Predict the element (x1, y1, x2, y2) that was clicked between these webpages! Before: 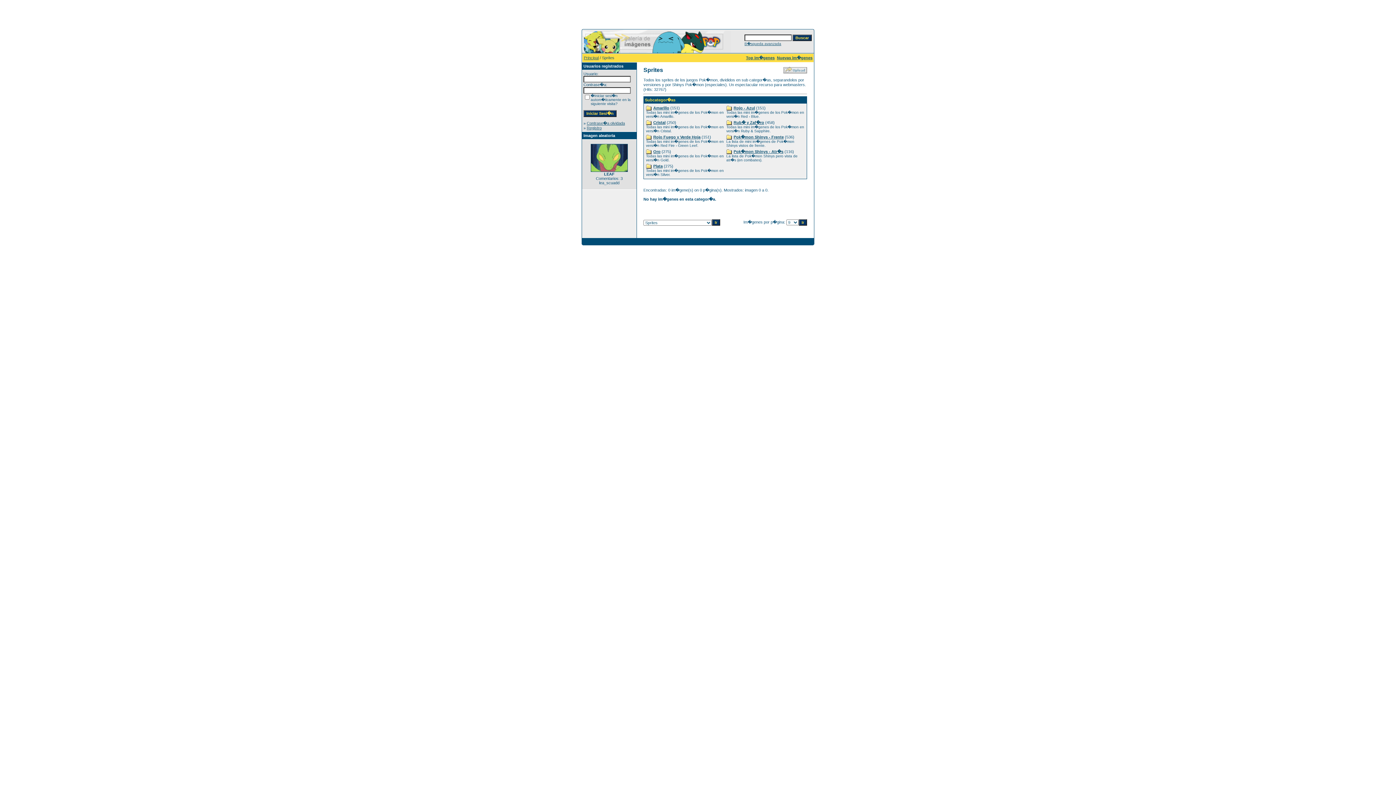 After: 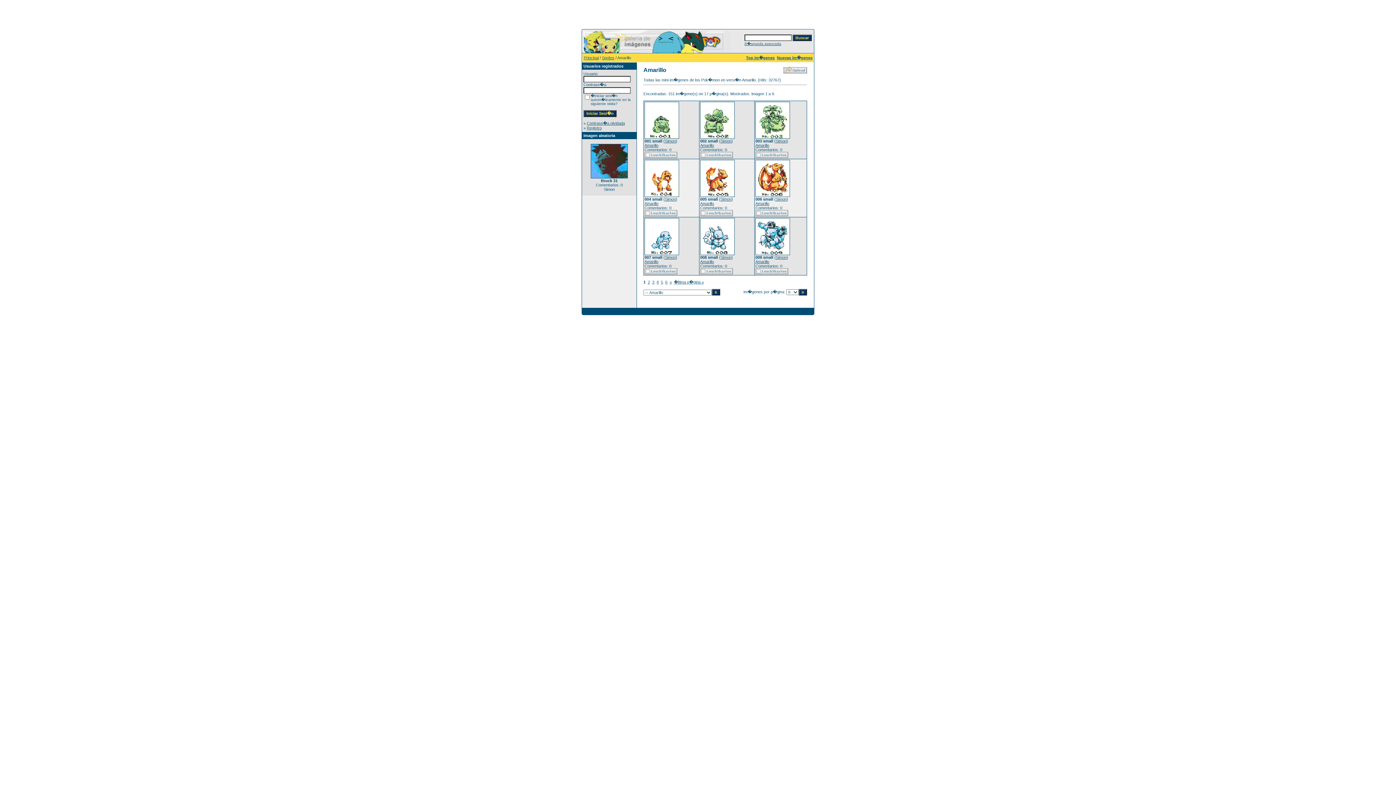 Action: label: Amarillo bbox: (653, 105, 669, 110)